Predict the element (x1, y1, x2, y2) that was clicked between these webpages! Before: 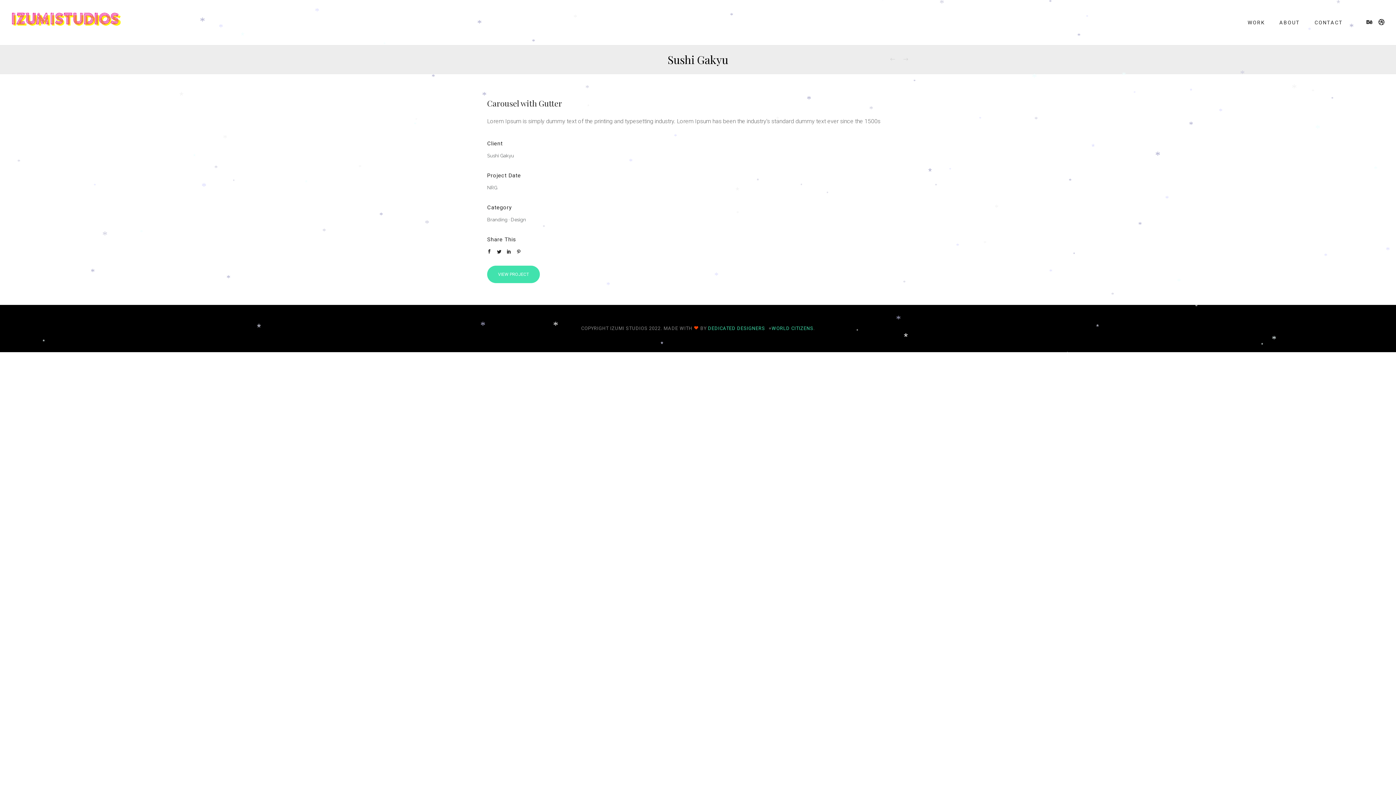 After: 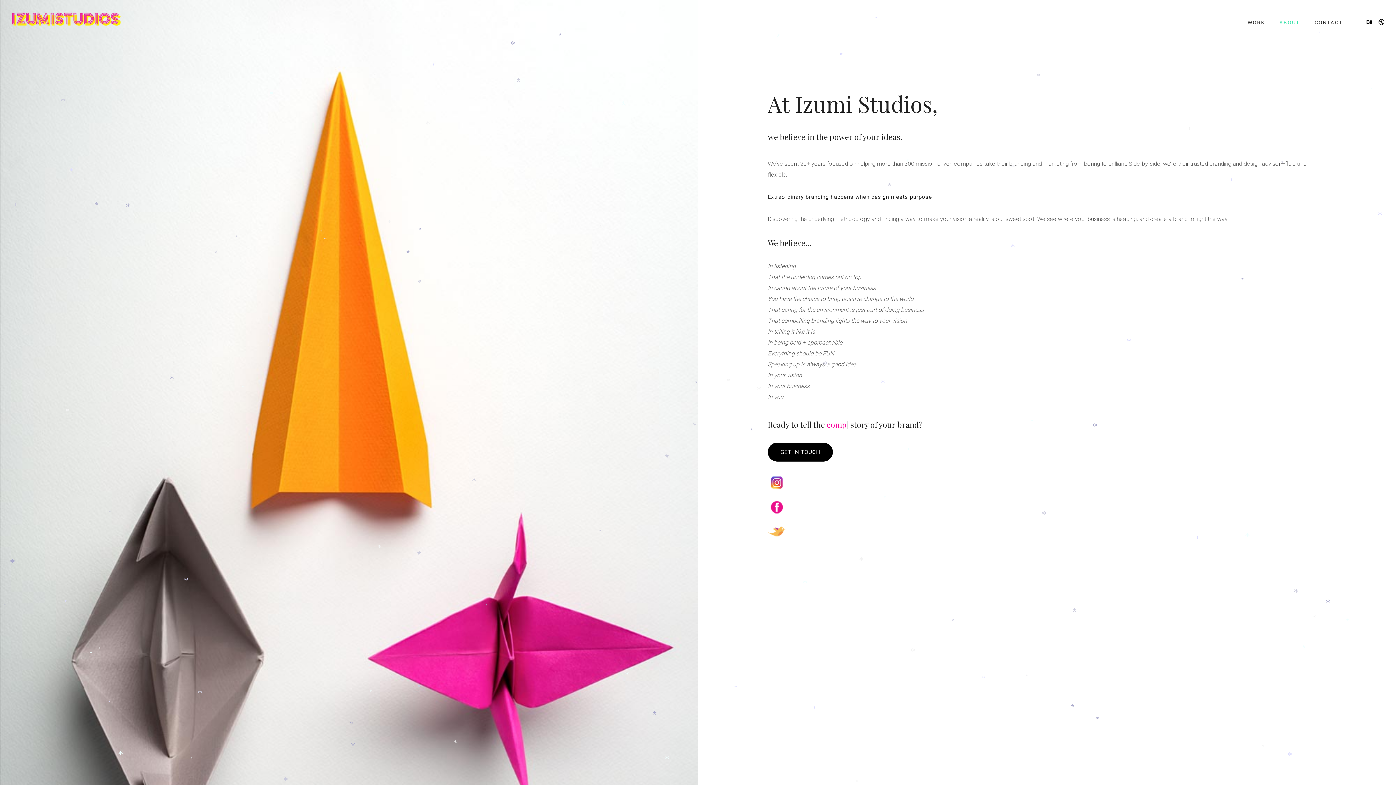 Action: label: DEDICATED DESIGNERS bbox: (708, 325, 765, 331)